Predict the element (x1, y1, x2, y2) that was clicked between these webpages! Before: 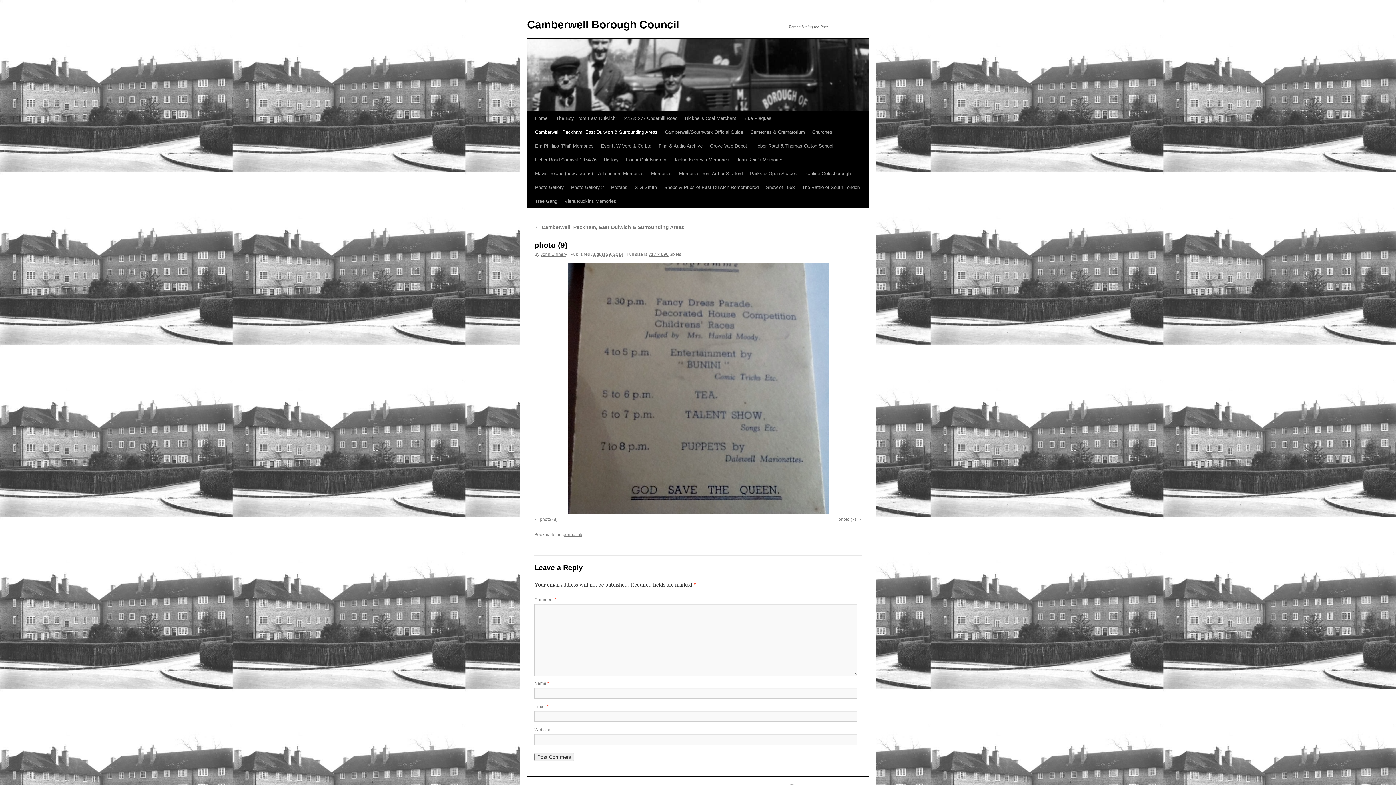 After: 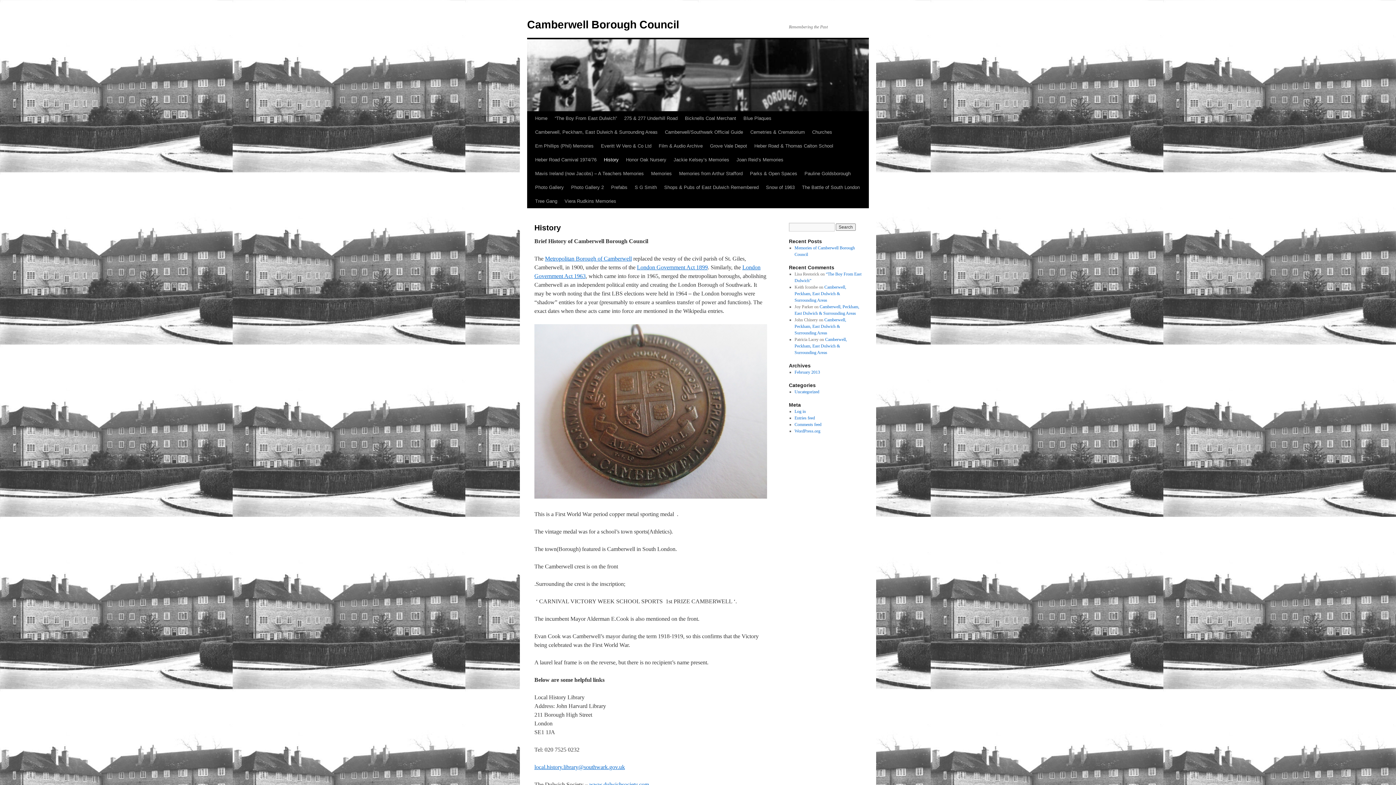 Action: label: History bbox: (600, 153, 622, 166)